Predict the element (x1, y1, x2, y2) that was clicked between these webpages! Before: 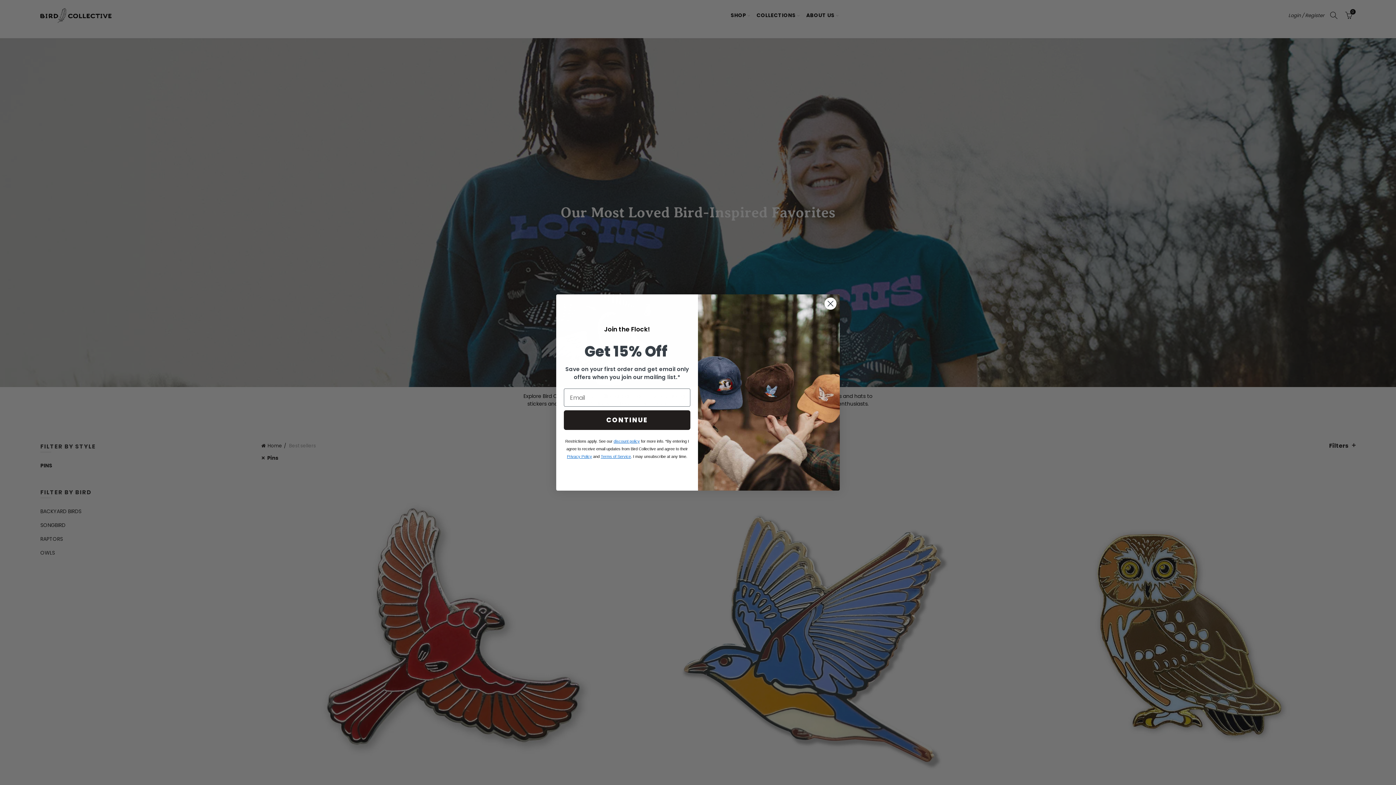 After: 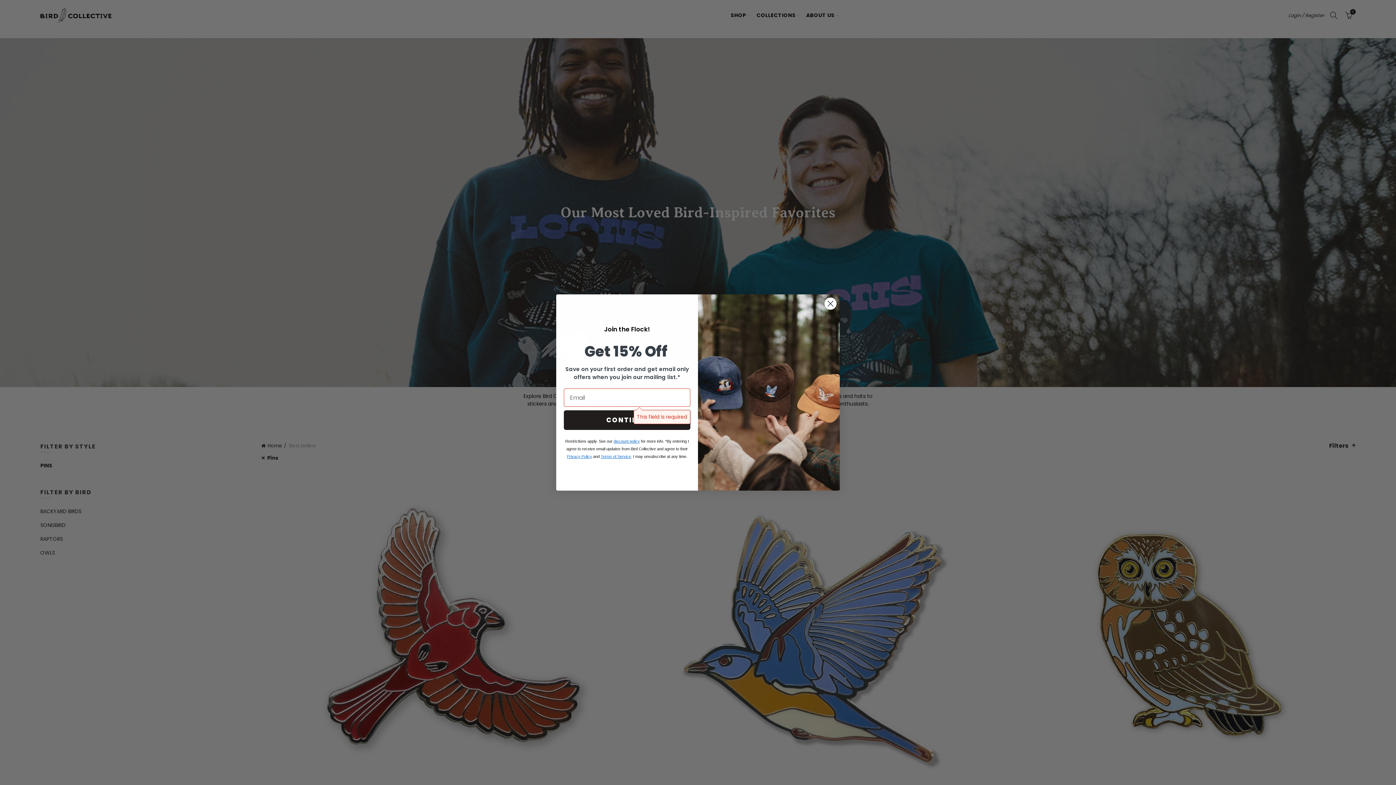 Action: bbox: (564, 410, 690, 430) label: CONTINUE